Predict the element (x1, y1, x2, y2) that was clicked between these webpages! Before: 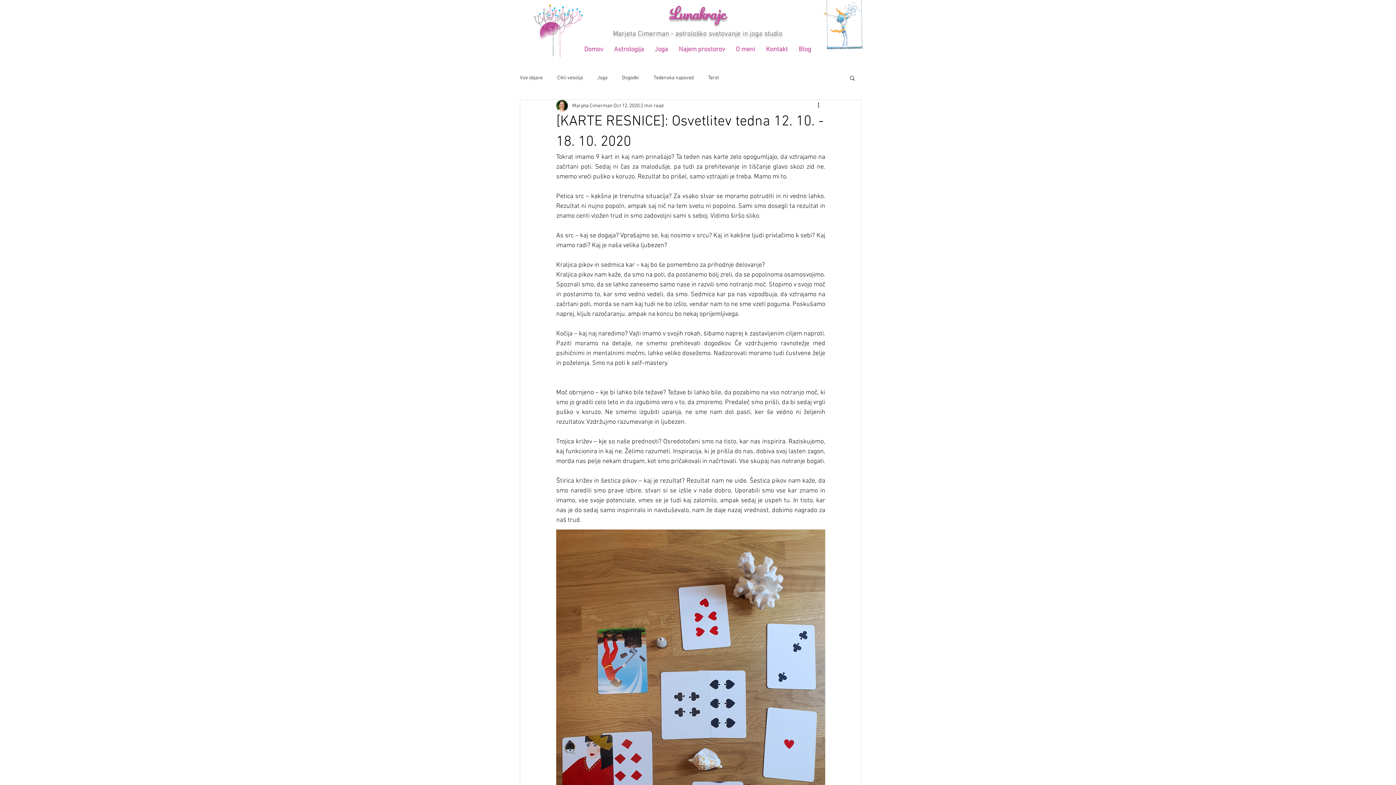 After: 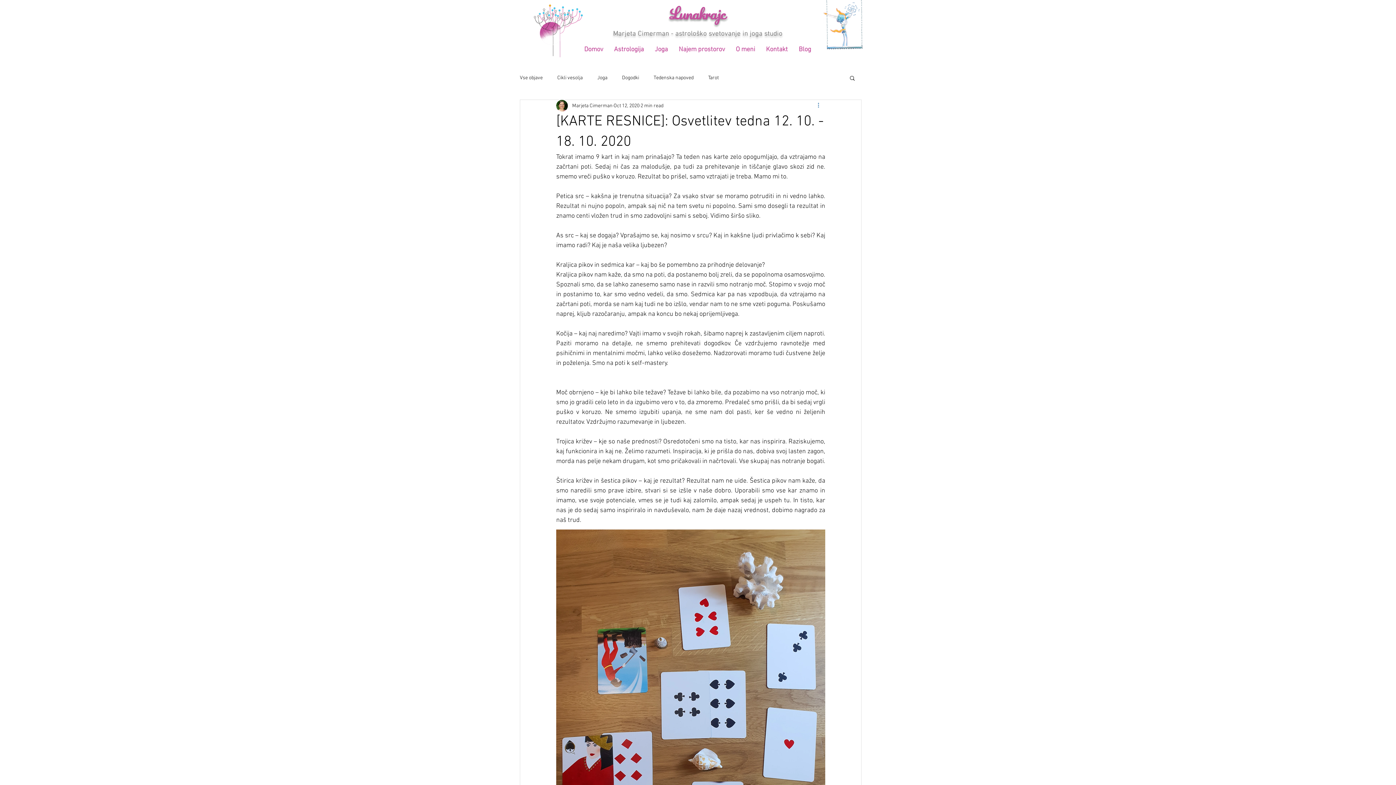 Action: bbox: (816, 101, 825, 110) label: More actions